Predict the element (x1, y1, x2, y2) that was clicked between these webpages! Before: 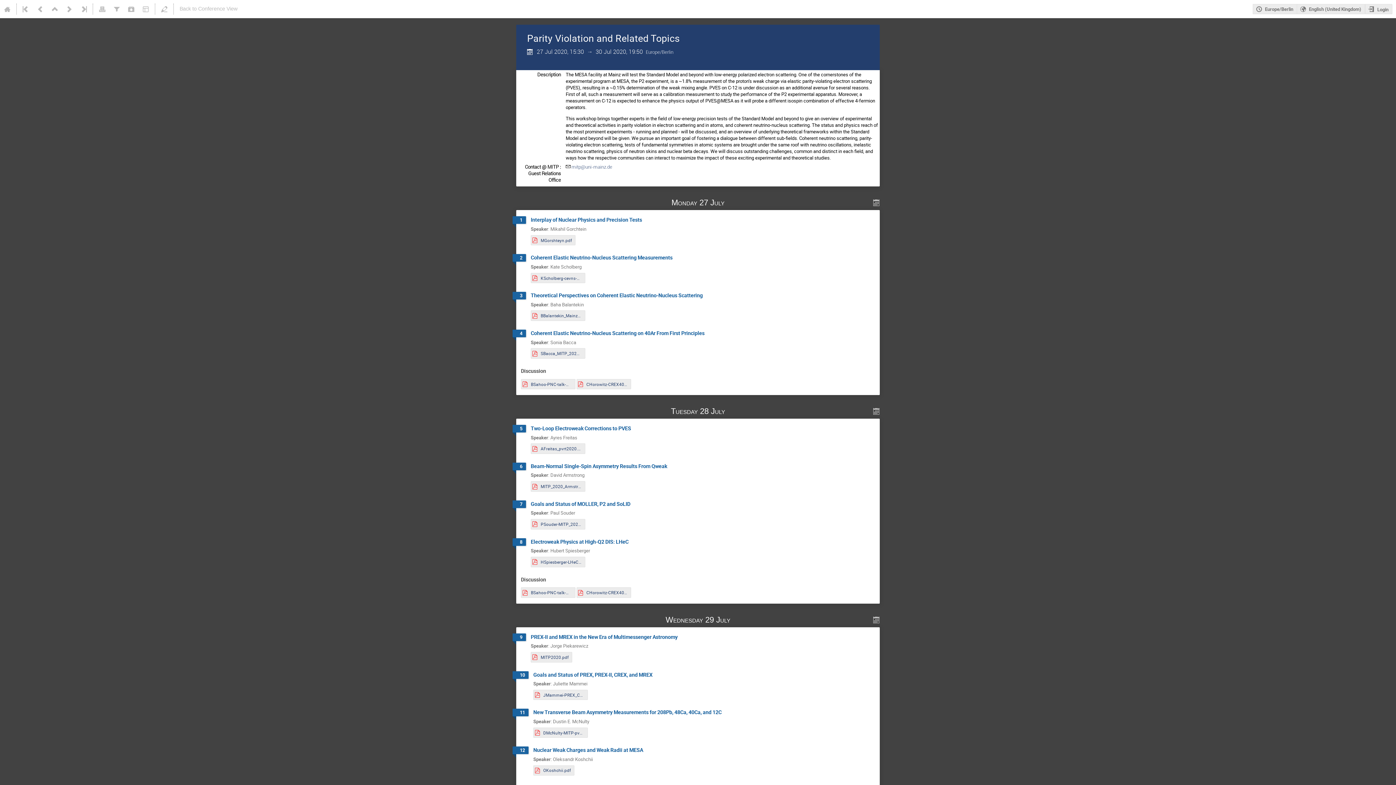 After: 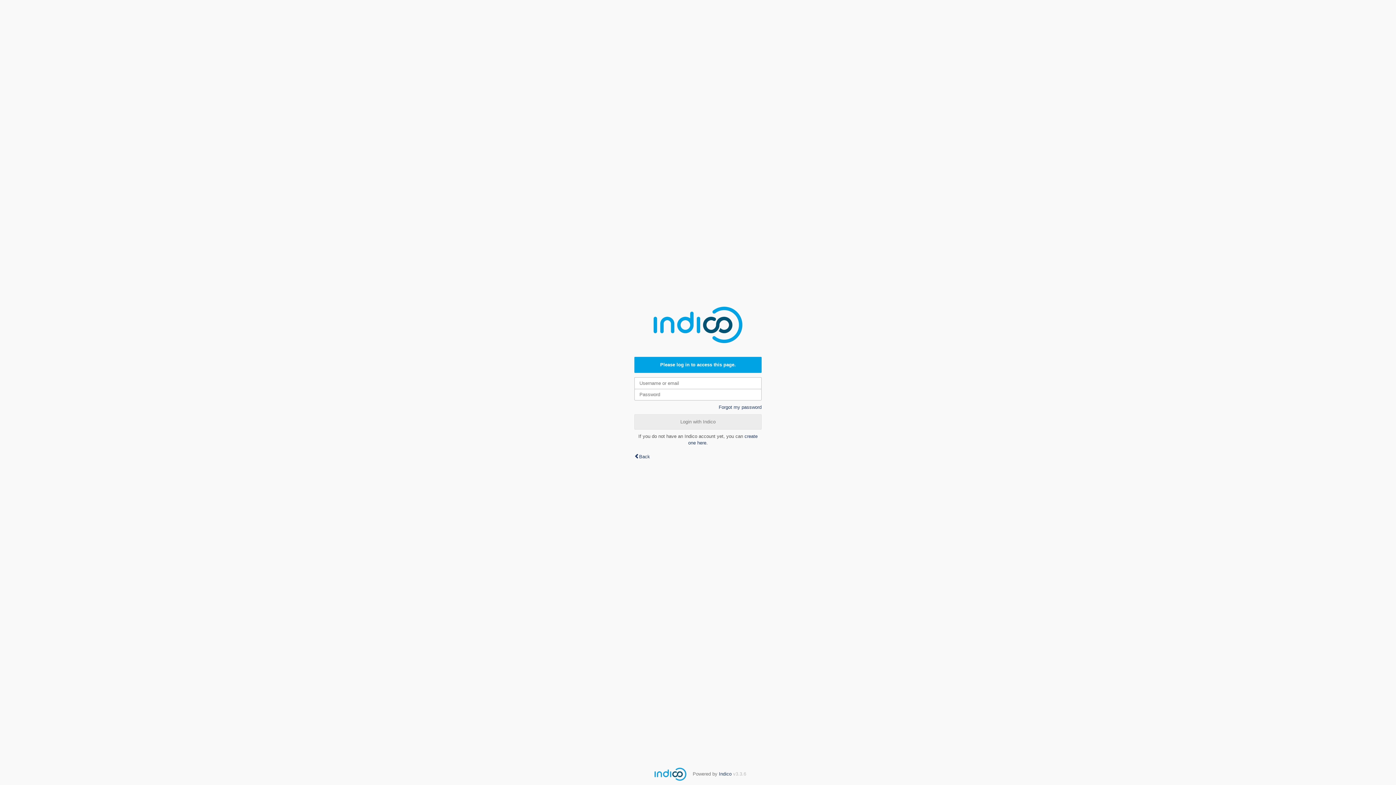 Action: bbox: (157, 0, 171, 18)